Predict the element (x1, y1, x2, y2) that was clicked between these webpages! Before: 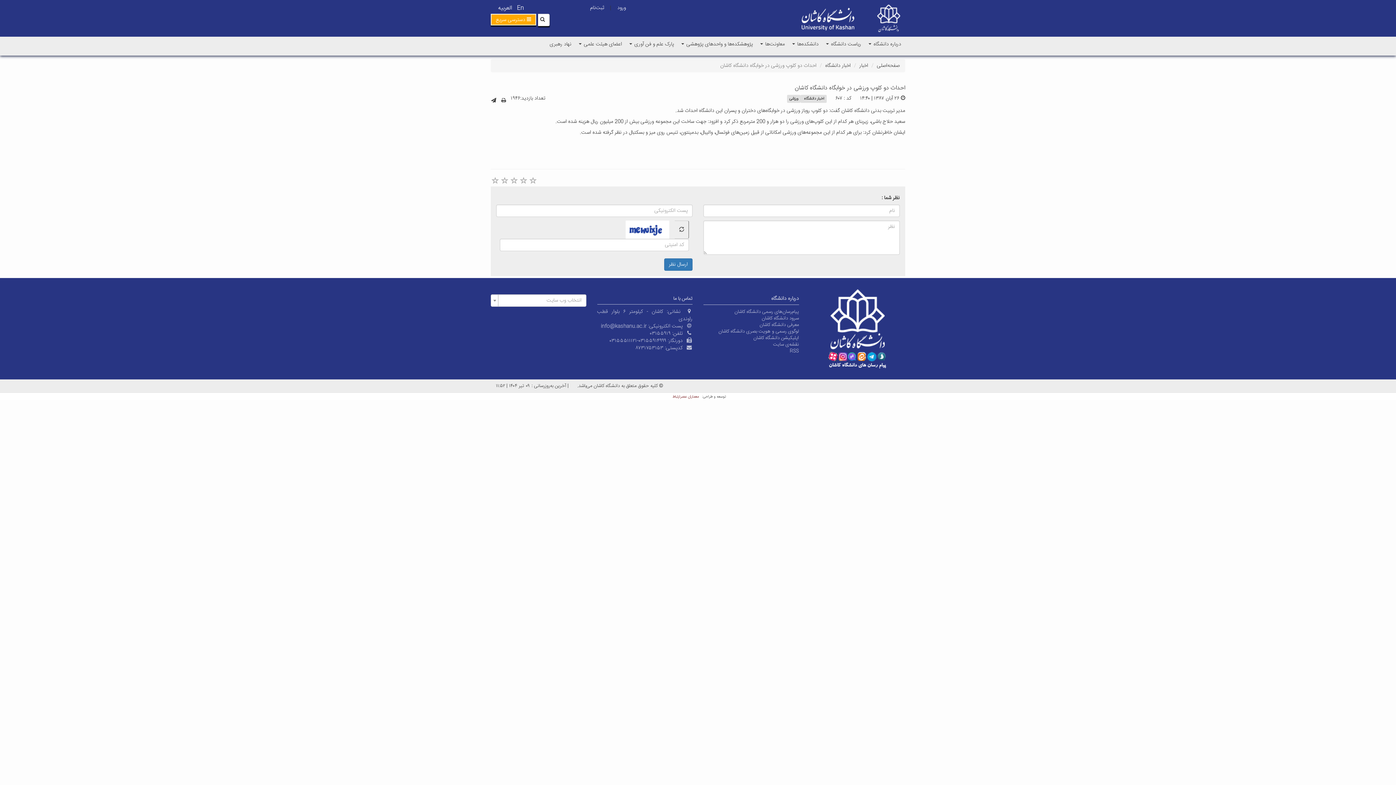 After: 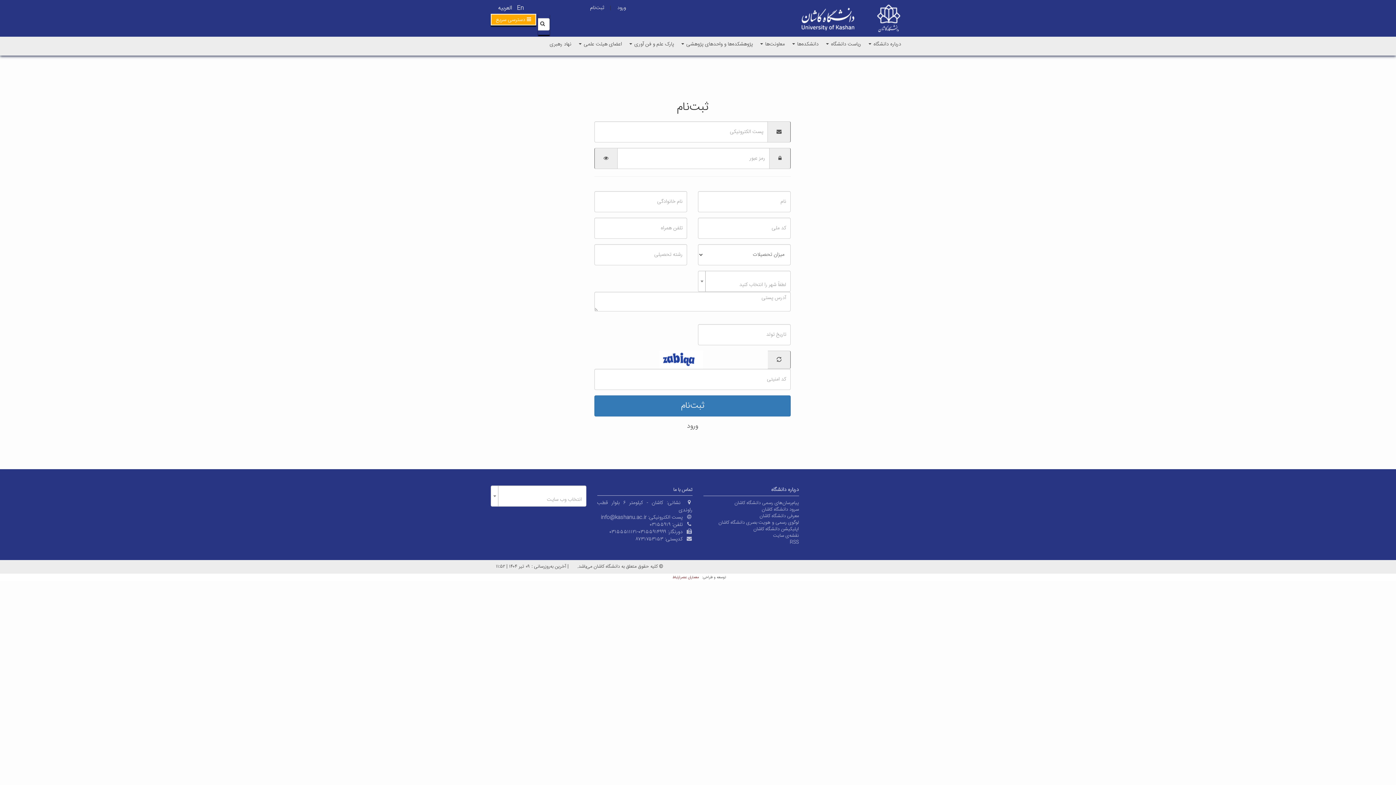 Action: bbox: (585, 1, 608, 14) label: ثبت‌نام